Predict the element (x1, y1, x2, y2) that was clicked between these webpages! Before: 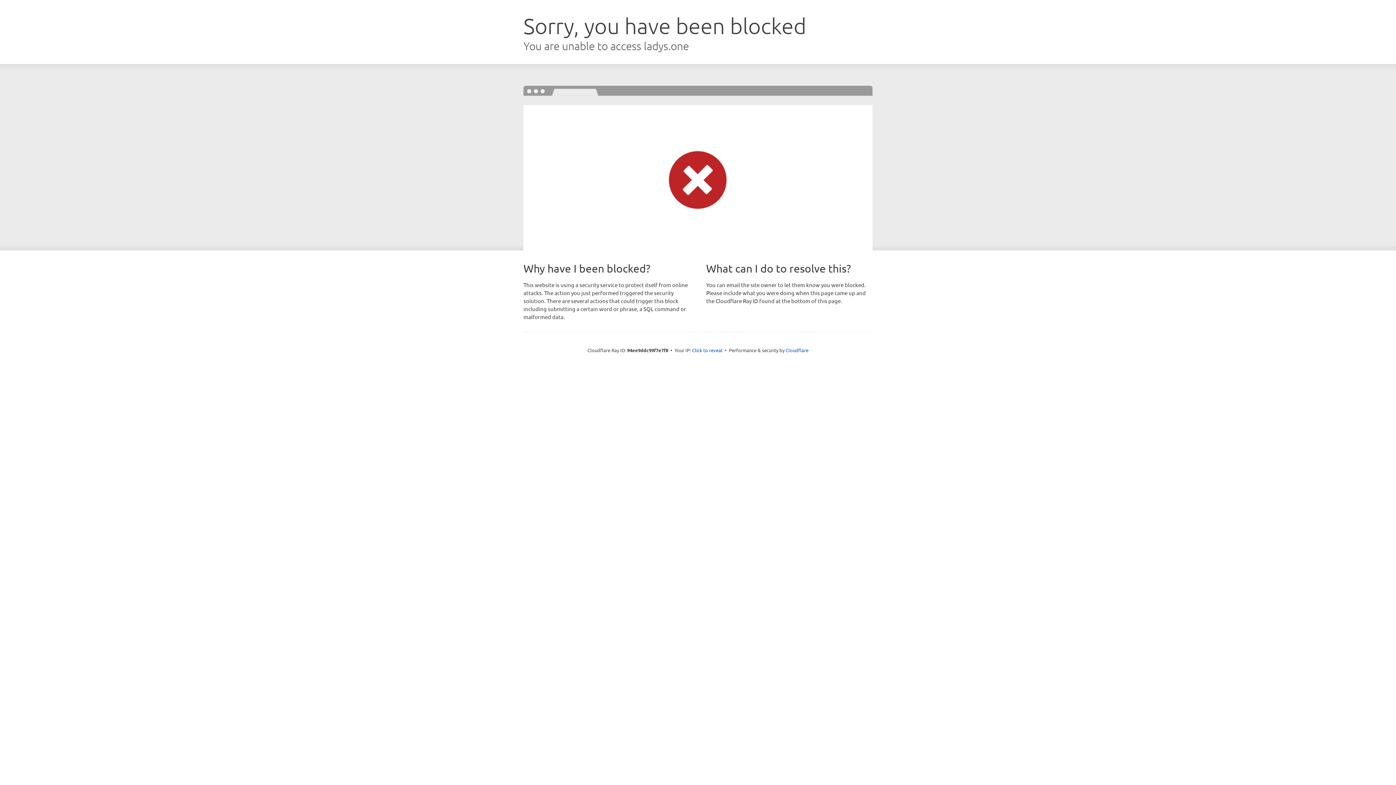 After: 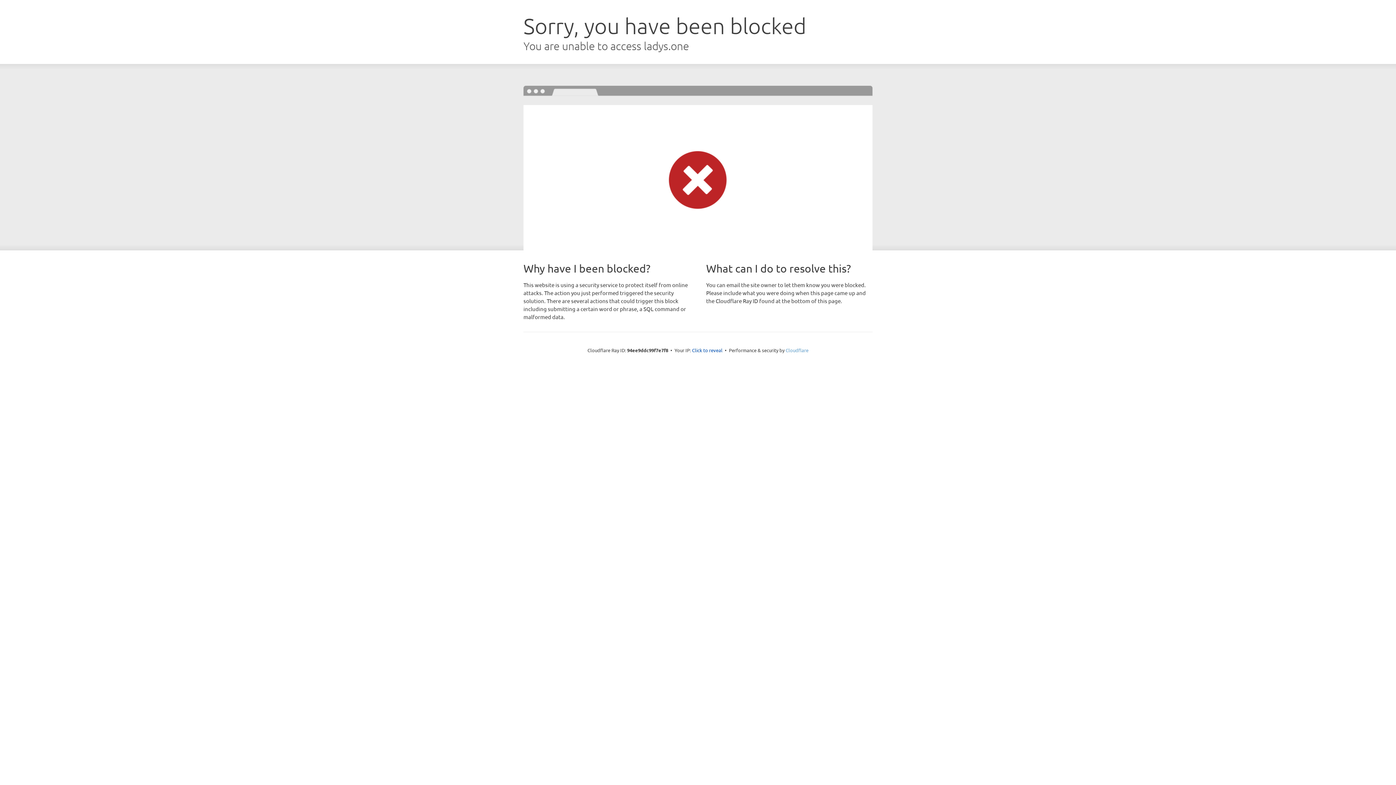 Action: label: Cloudflare bbox: (785, 347, 808, 353)